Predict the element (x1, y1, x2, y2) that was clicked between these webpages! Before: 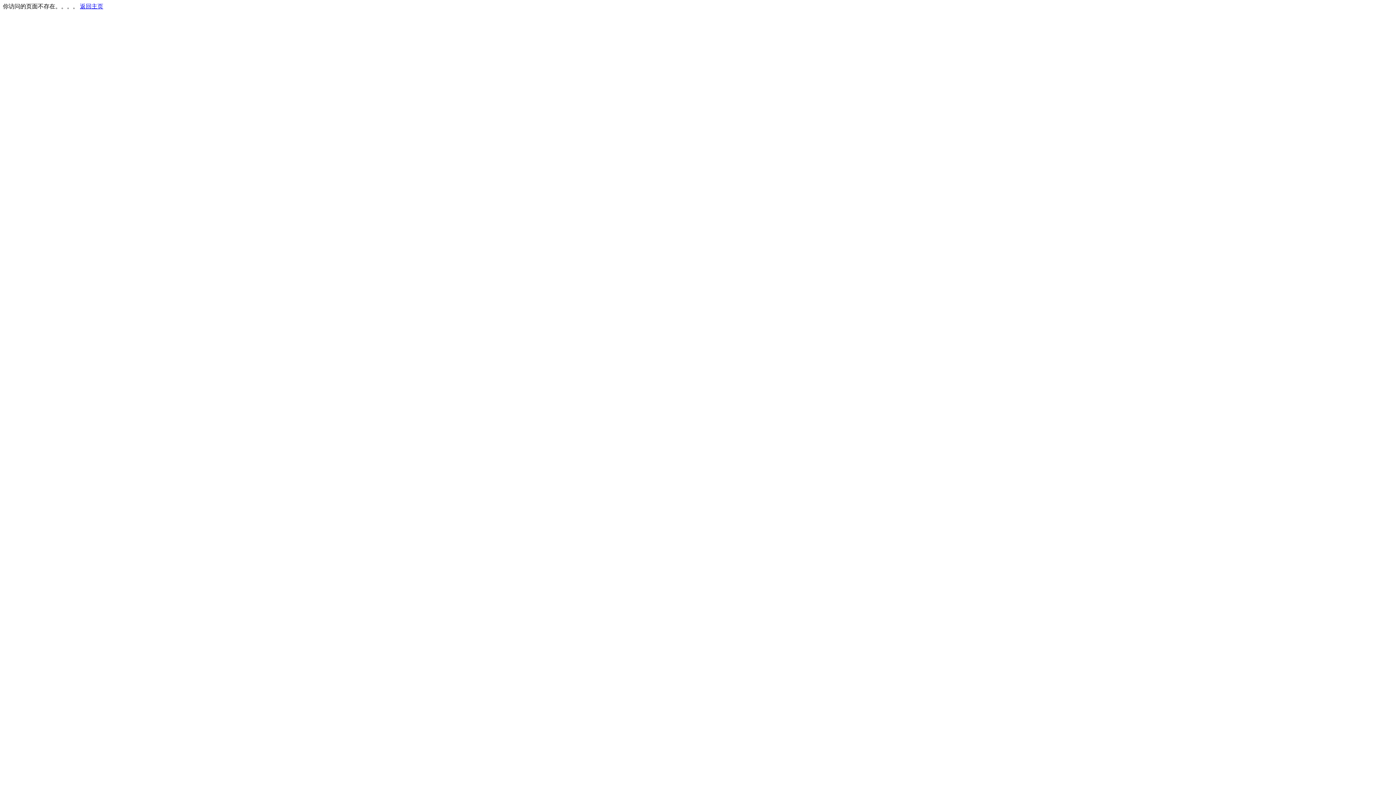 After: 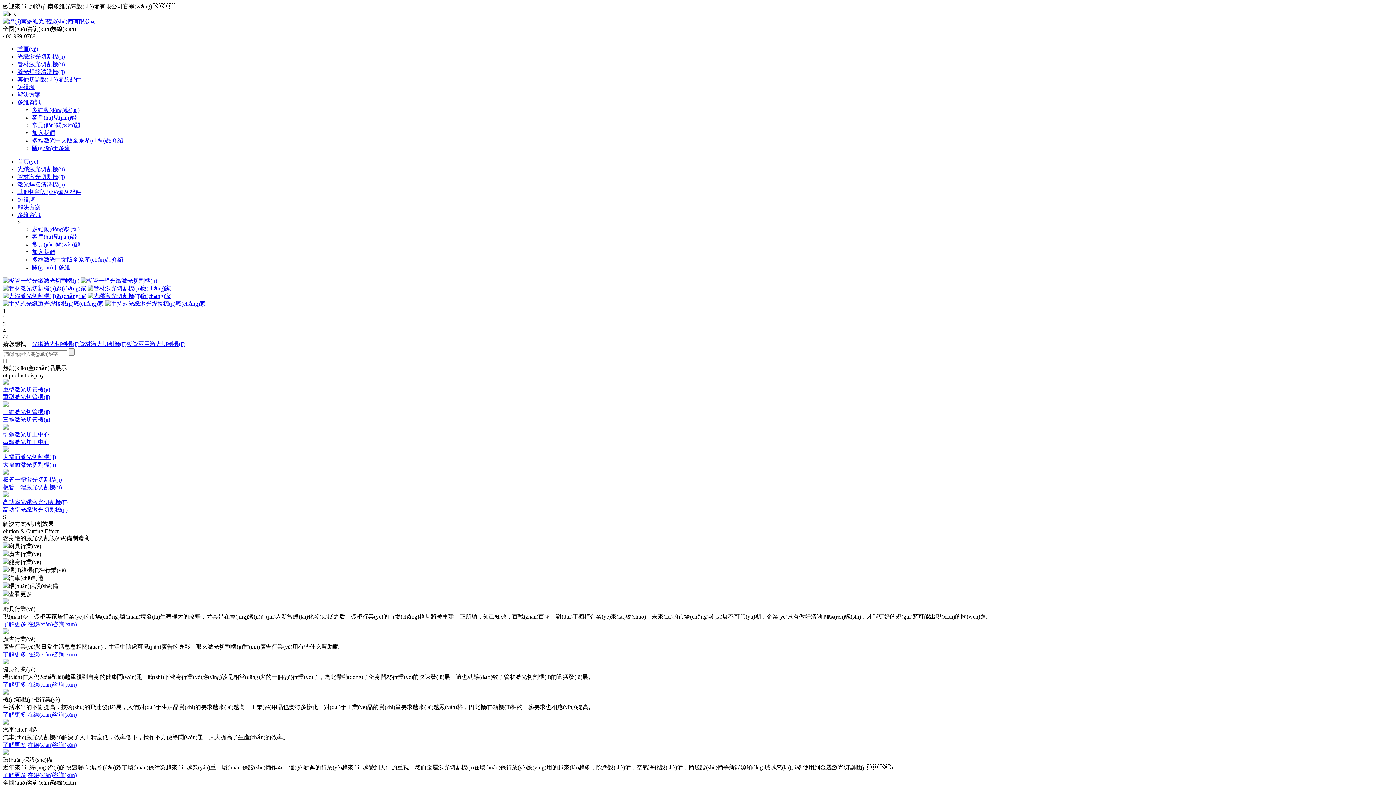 Action: label: 返回主页 bbox: (80, 3, 103, 9)